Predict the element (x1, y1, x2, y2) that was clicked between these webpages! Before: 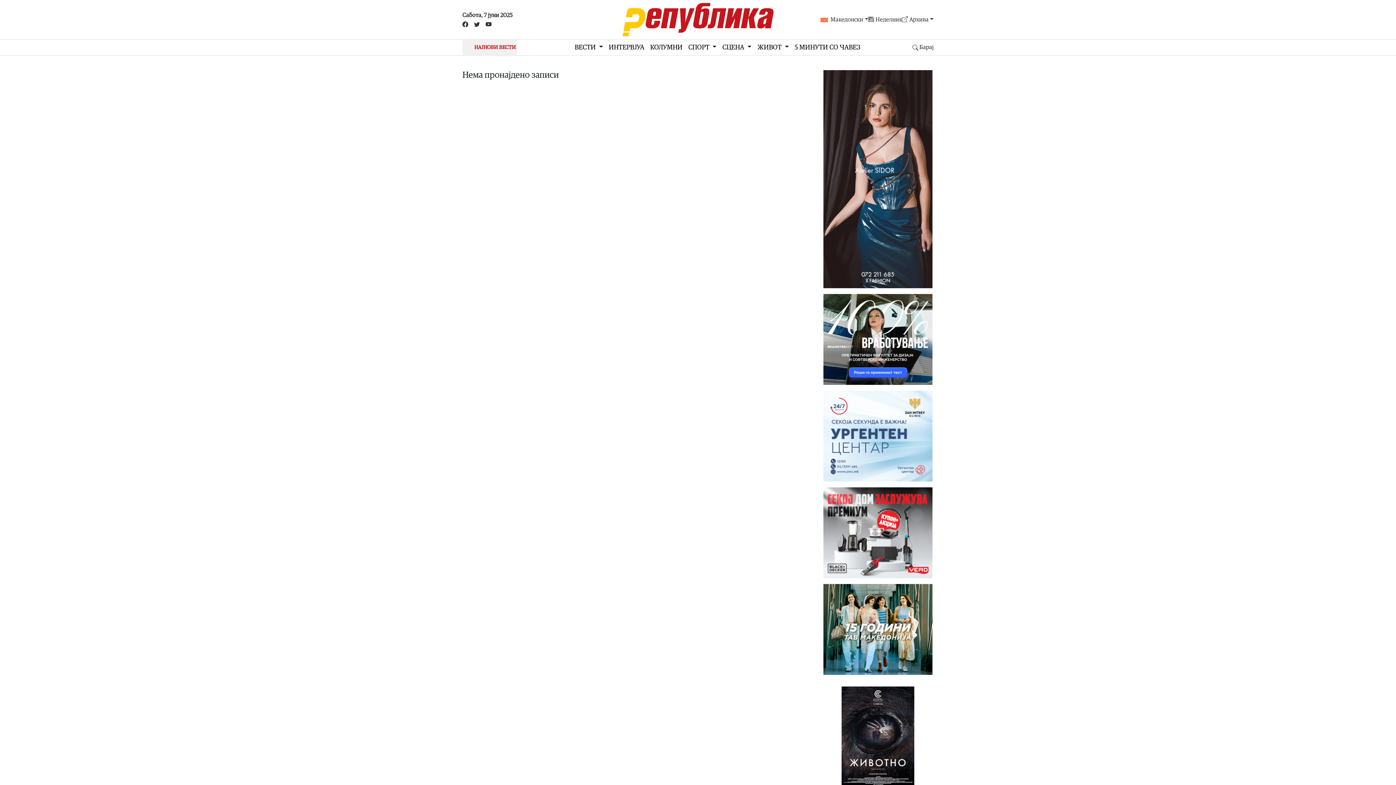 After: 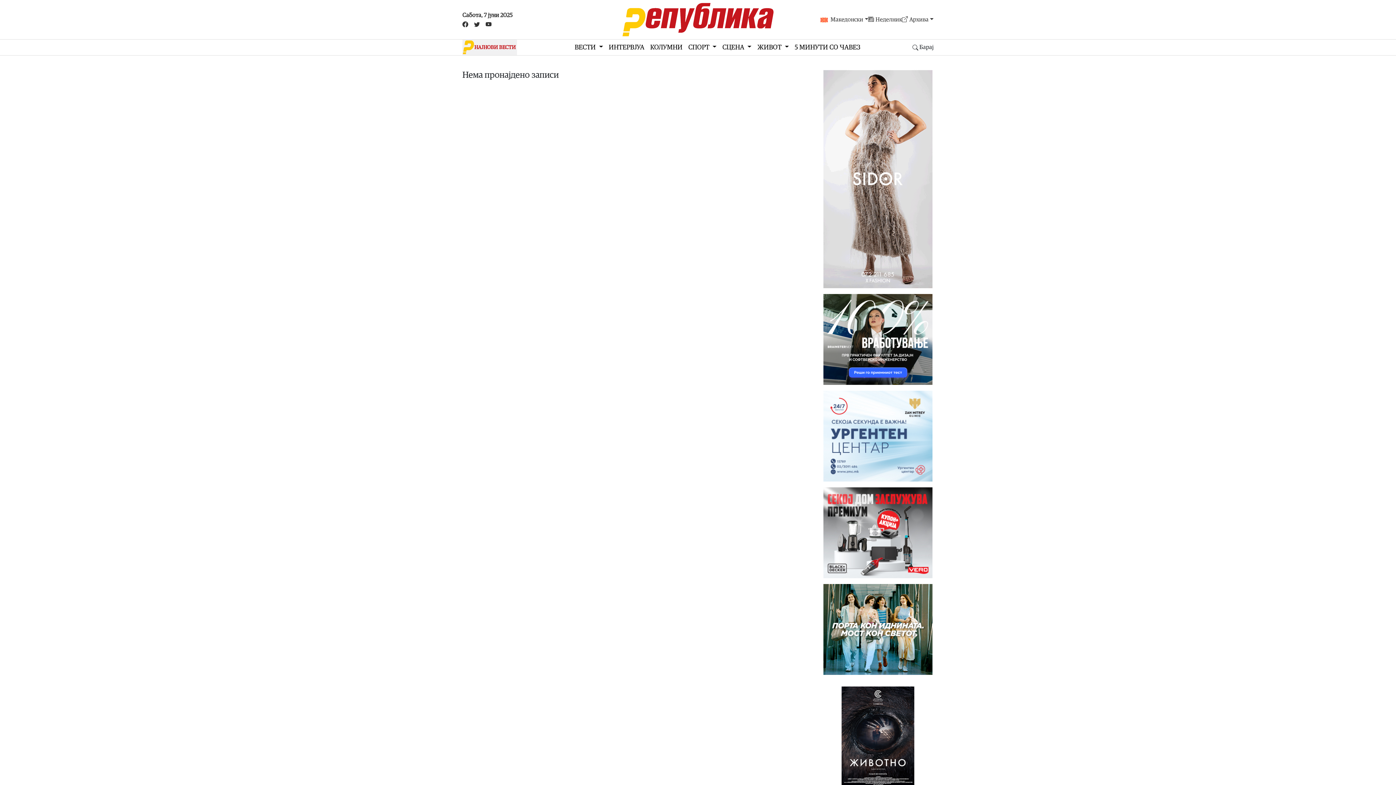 Action: bbox: (823, 390, 932, 481)